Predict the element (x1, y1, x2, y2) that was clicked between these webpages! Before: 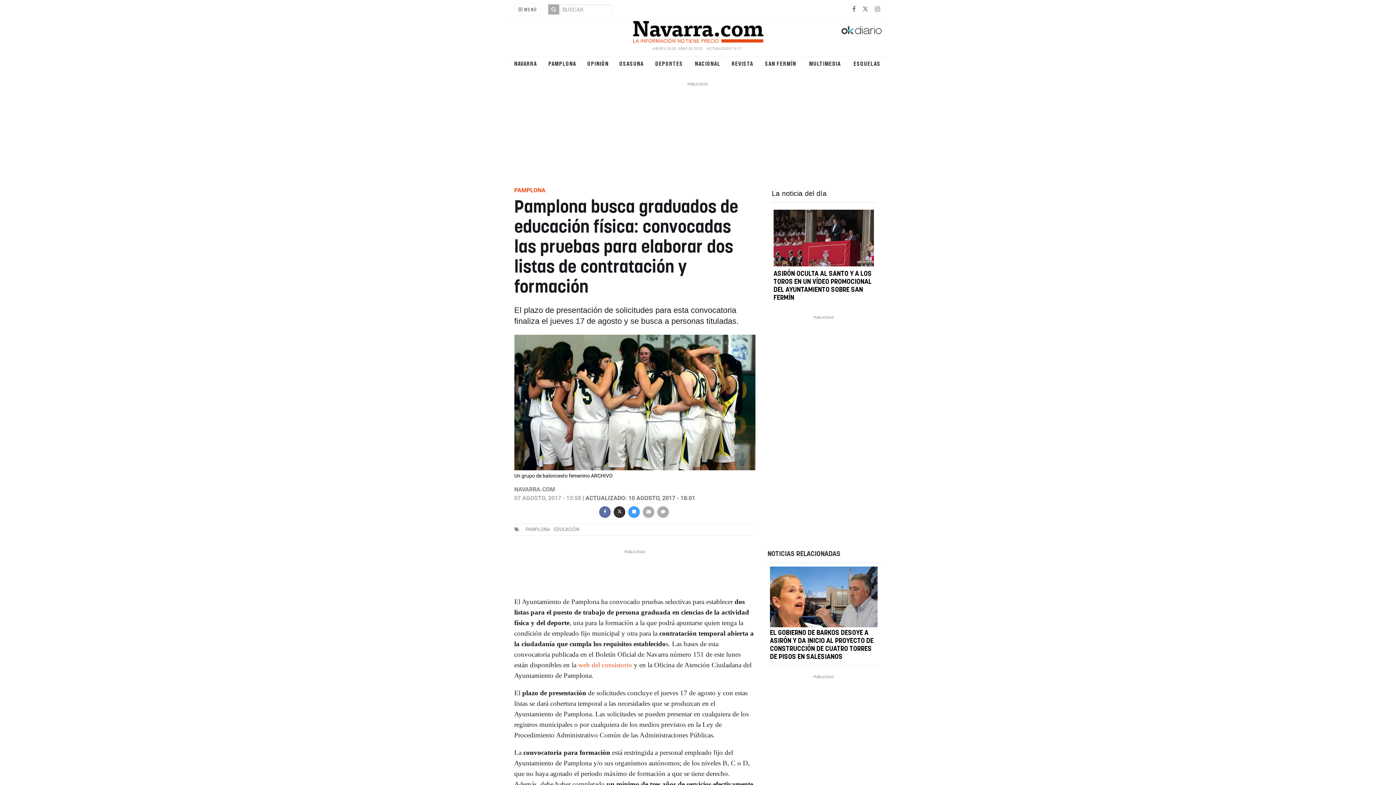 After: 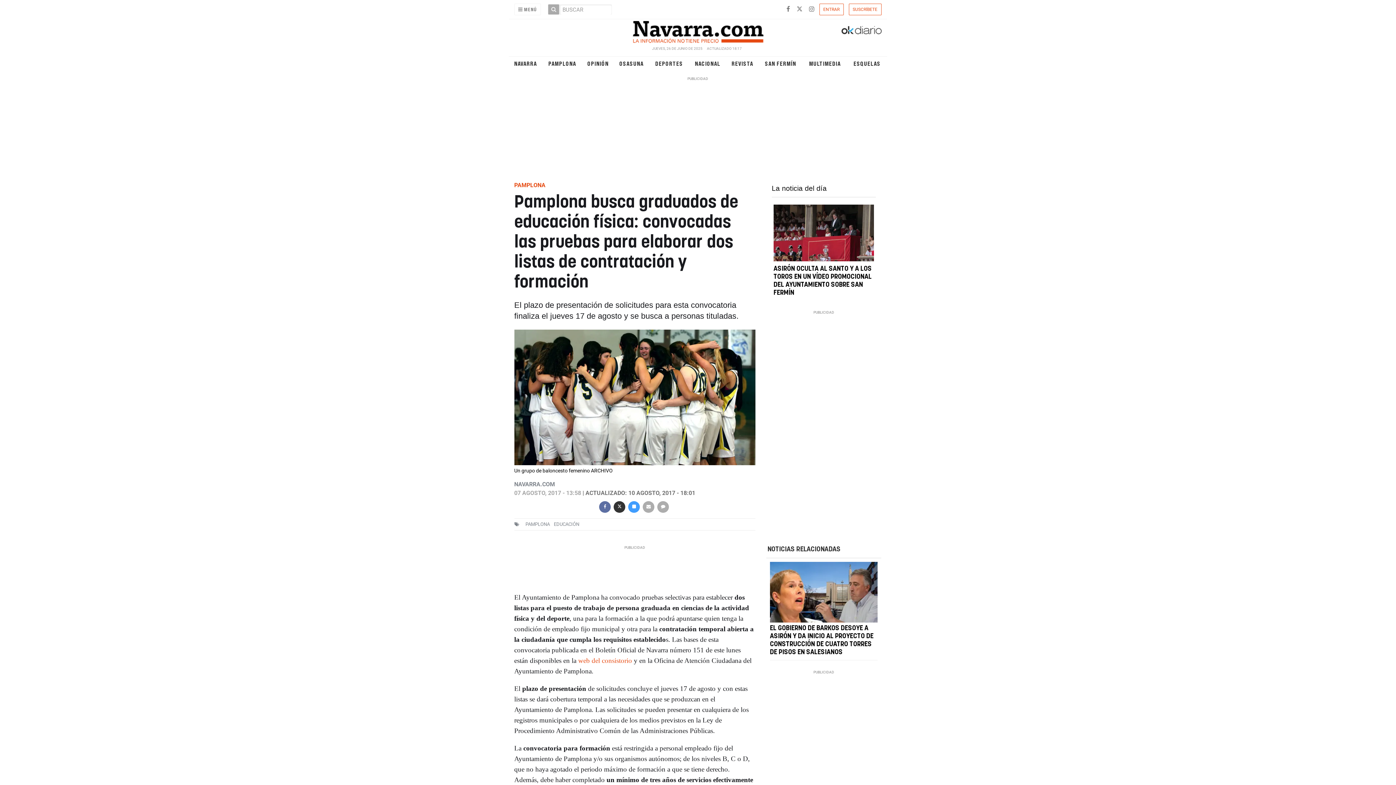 Action: bbox: (578, 661, 632, 668) label: web del consistorio